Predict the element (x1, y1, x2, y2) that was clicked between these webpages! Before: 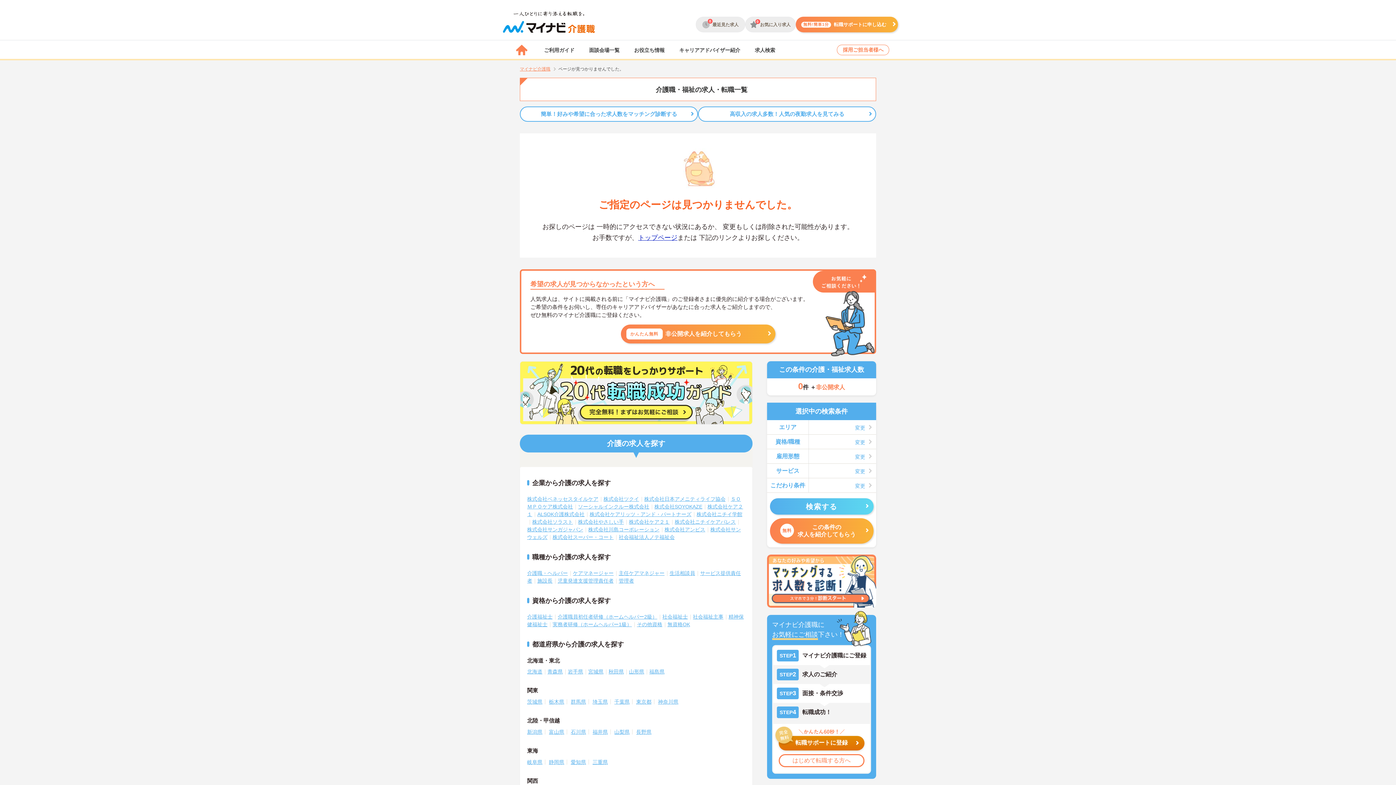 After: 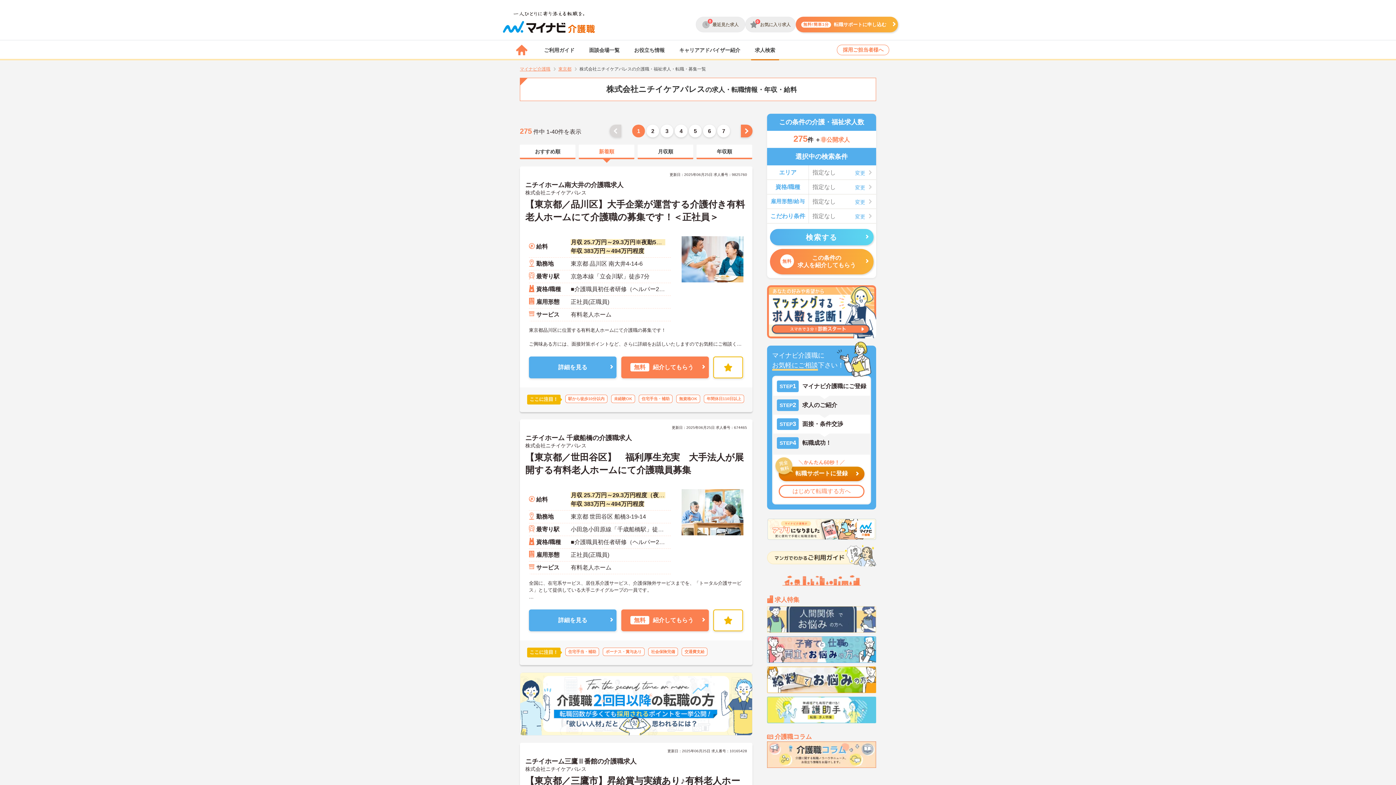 Action: bbox: (674, 519, 736, 525) label: 株式会社ニチイケアパレス